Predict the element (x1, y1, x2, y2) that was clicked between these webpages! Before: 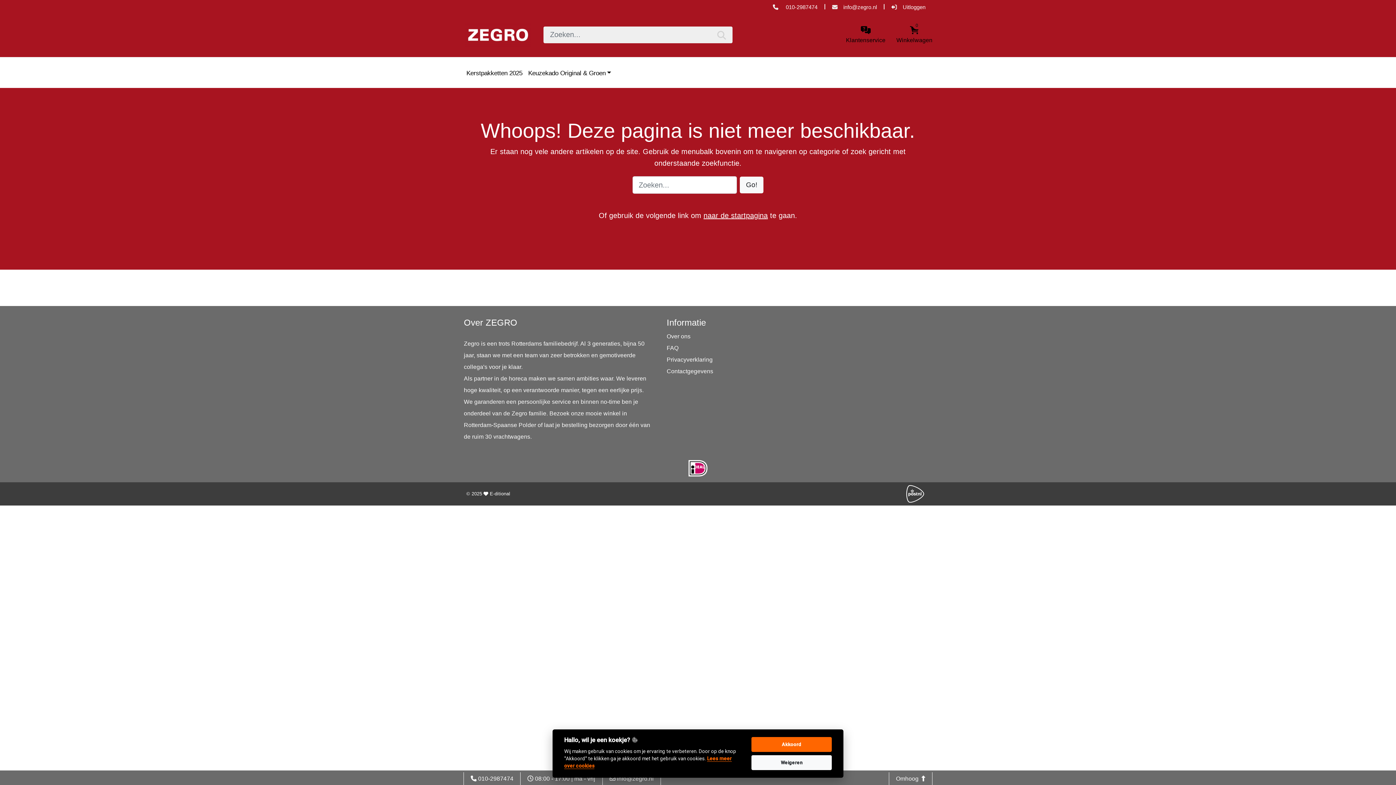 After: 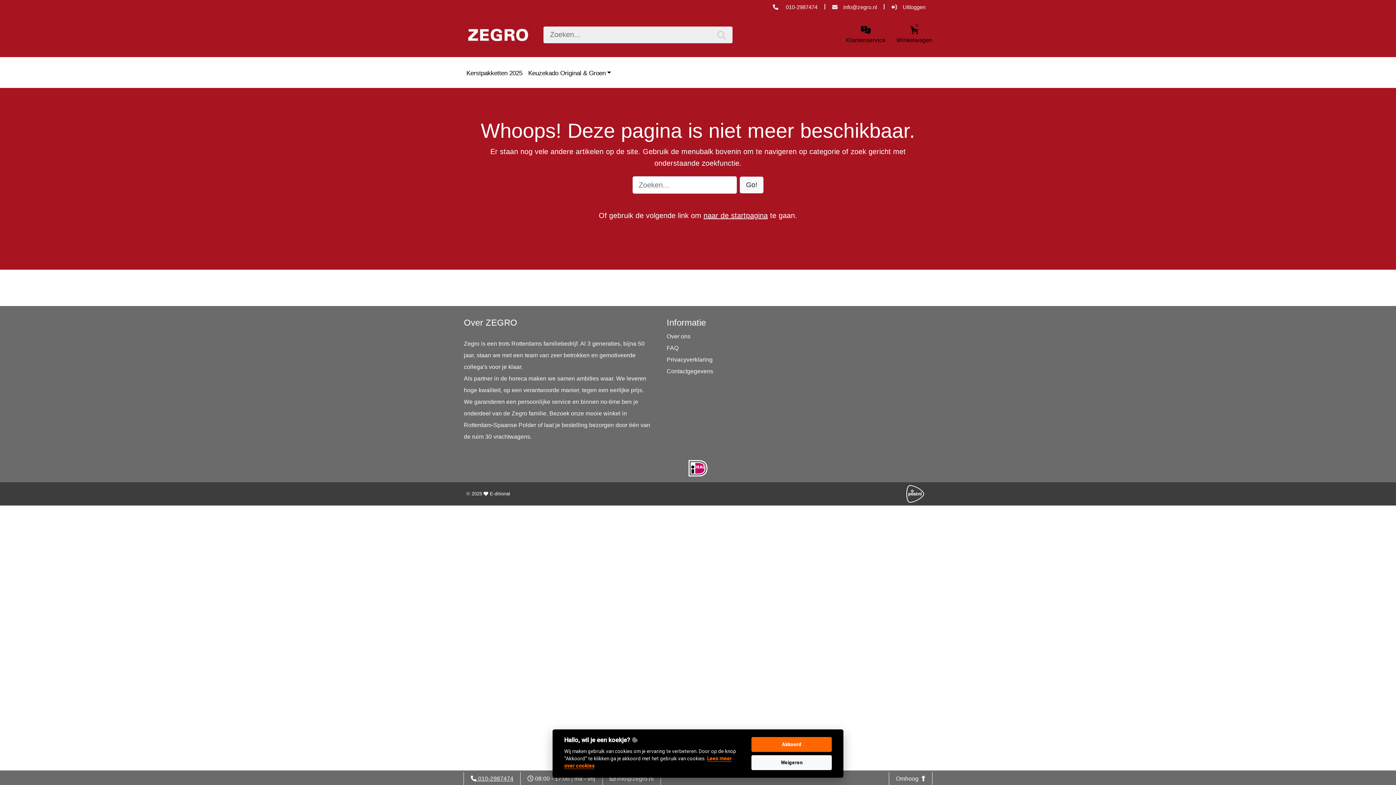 Action: label:  010-2987474 bbox: (463, 772, 520, 785)